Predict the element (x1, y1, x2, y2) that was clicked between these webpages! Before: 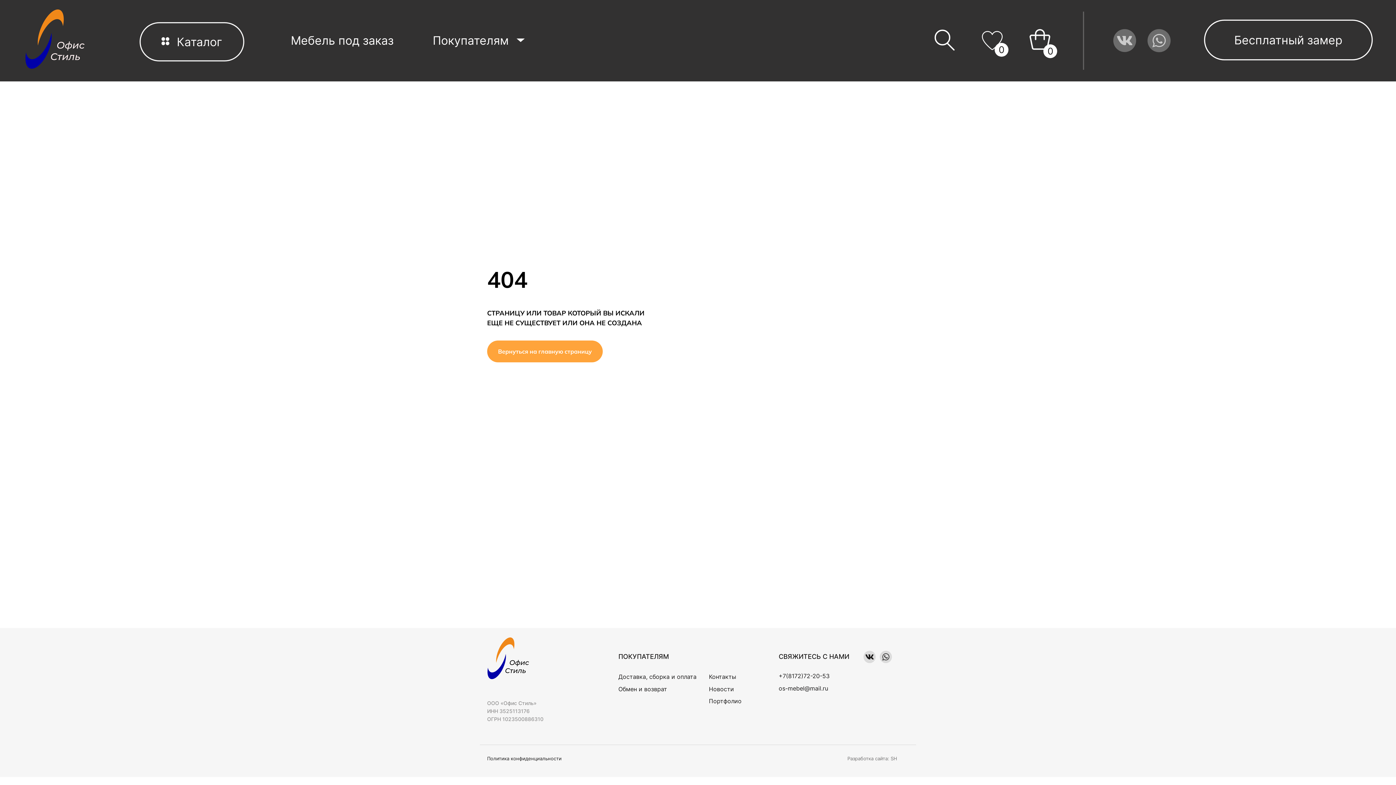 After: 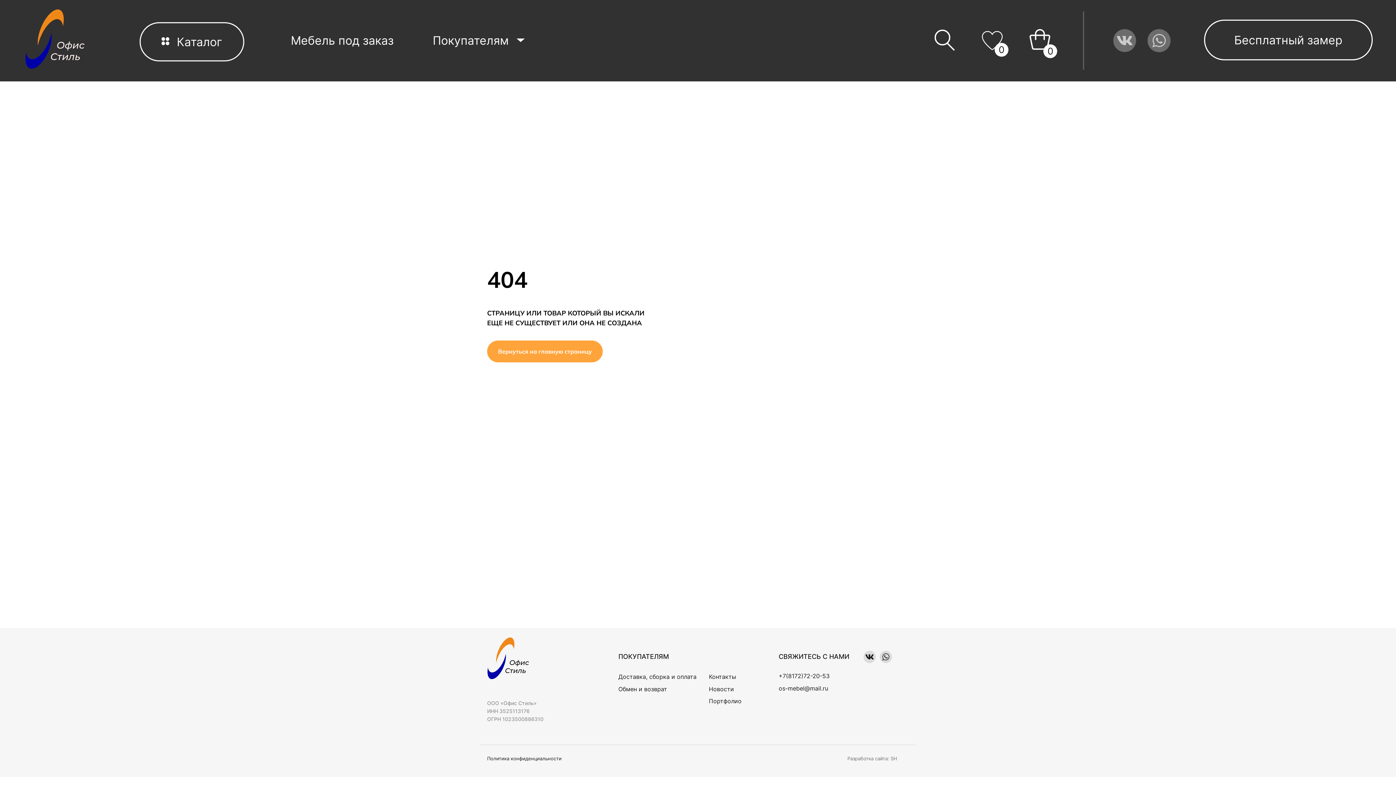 Action: label: +7(8172)72-20-53 bbox: (778, 672, 829, 680)